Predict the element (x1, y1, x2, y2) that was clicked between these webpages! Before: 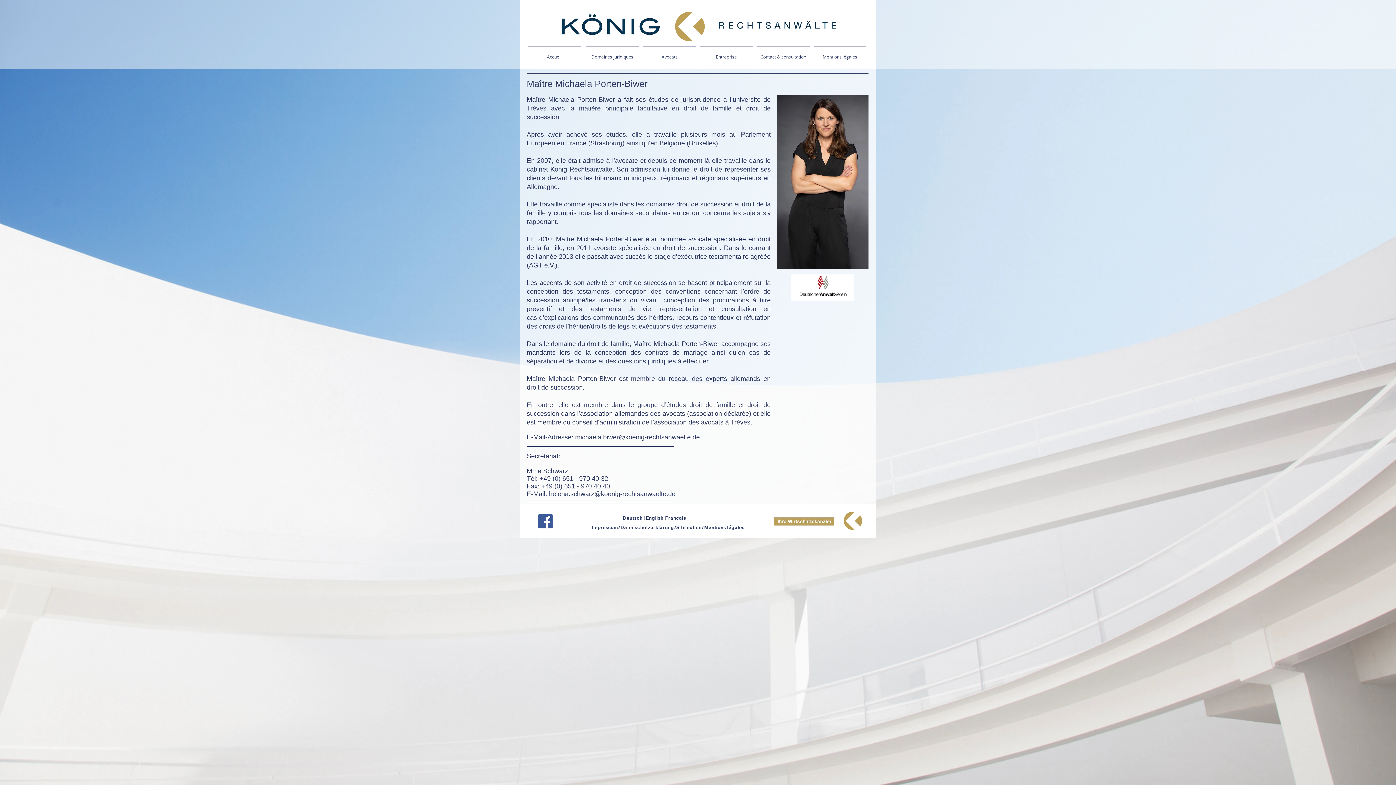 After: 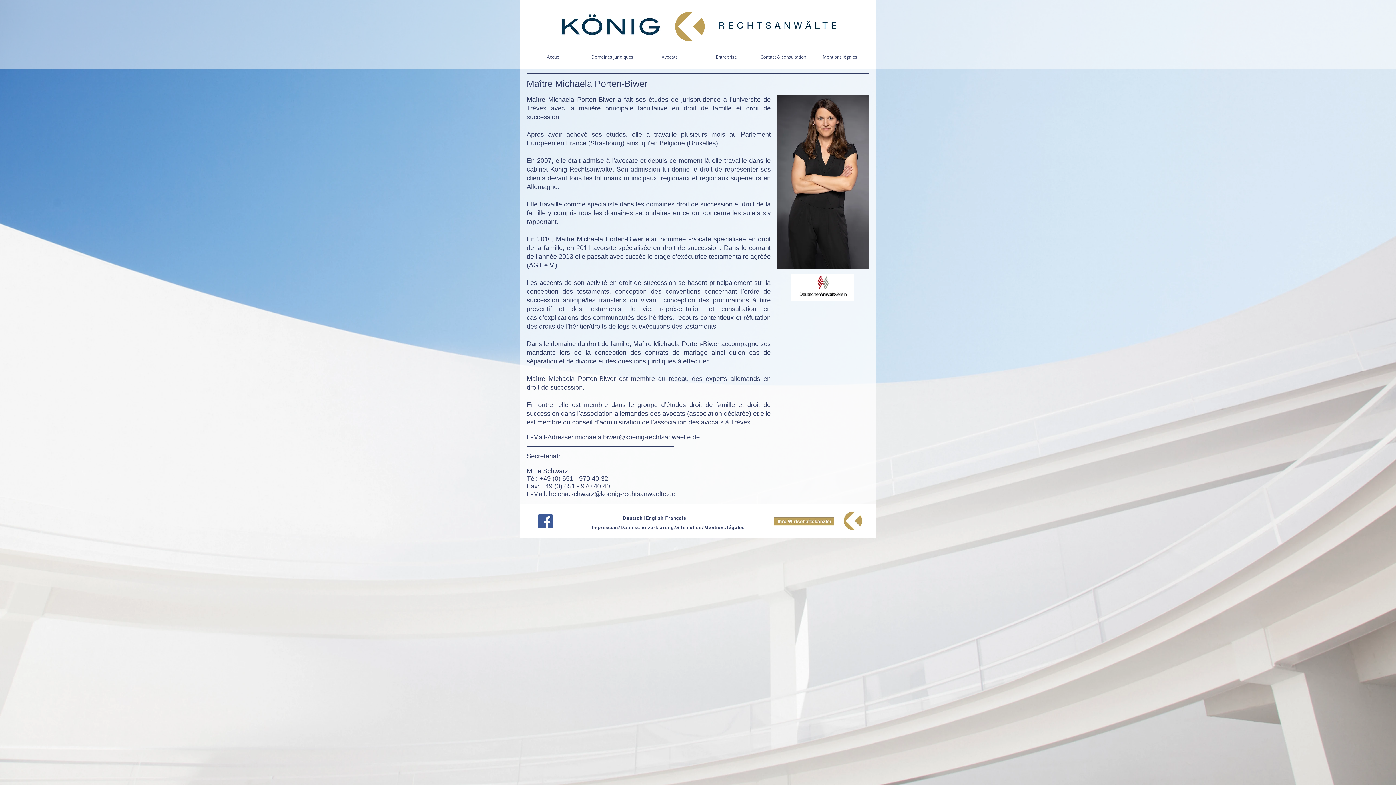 Action: label: helena.schwarz@koenig-rechtsanwaelte.de bbox: (549, 490, 675, 497)